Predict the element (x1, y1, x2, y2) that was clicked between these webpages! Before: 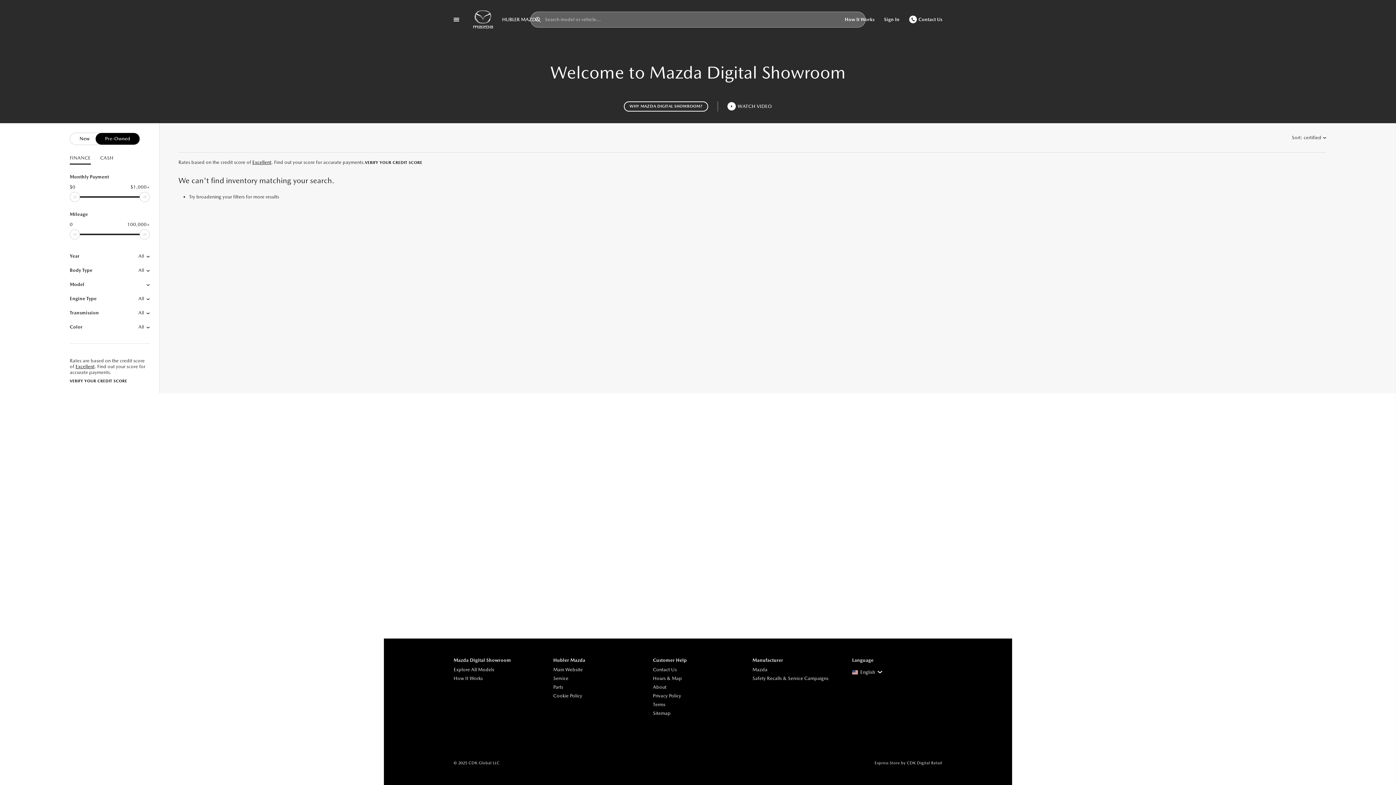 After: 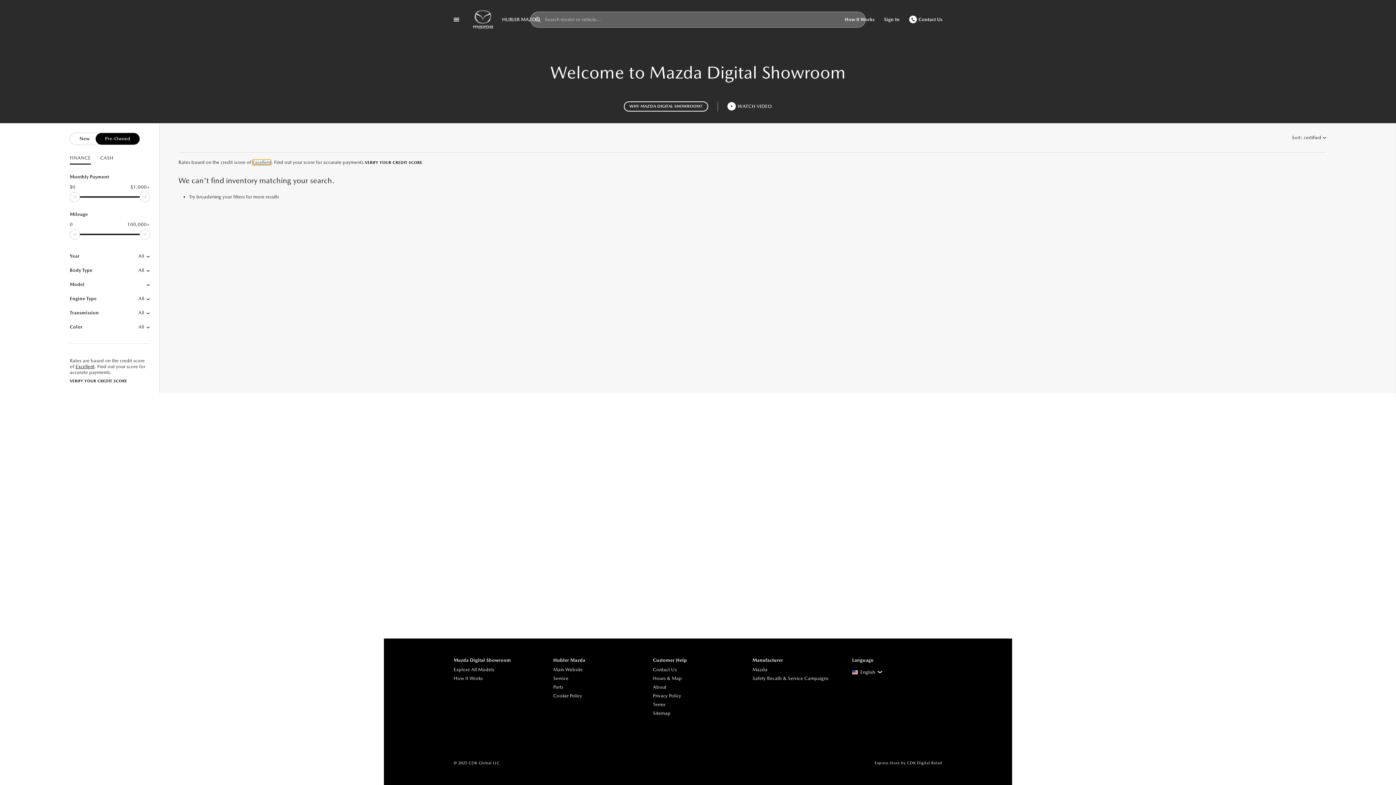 Action: bbox: (252, 159, 271, 165) label: Excellent